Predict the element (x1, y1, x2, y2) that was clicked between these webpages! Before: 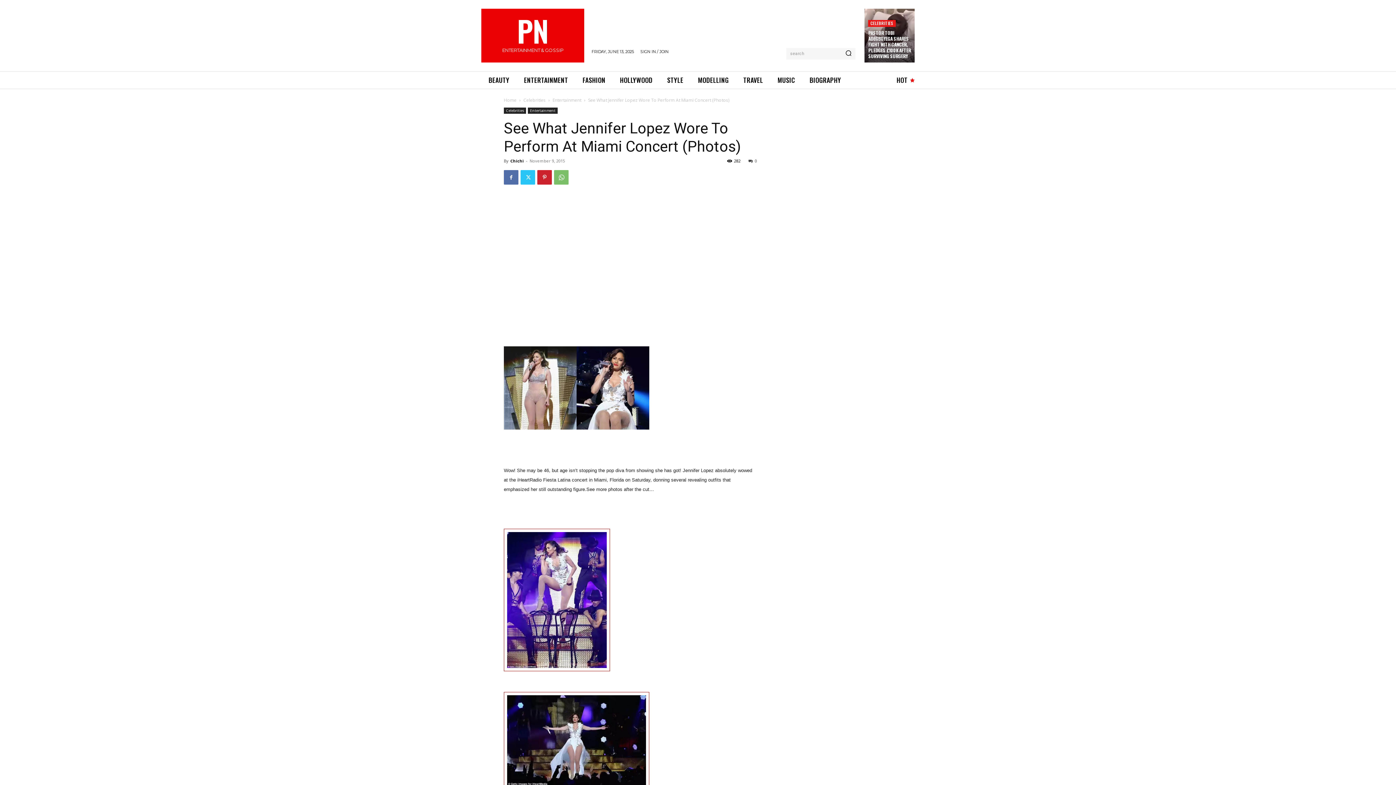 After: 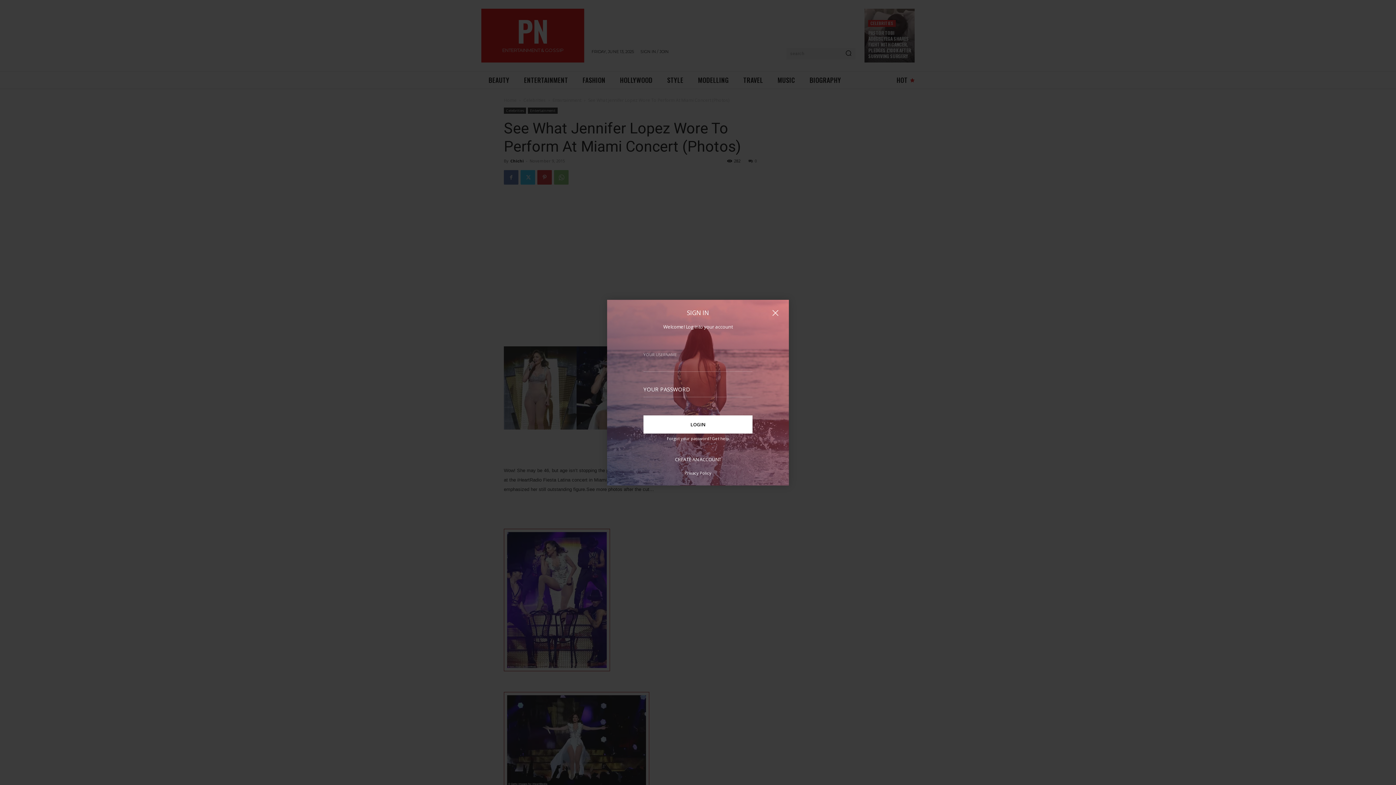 Action: bbox: (640, 49, 668, 53) label: SIGN IN / JOIN